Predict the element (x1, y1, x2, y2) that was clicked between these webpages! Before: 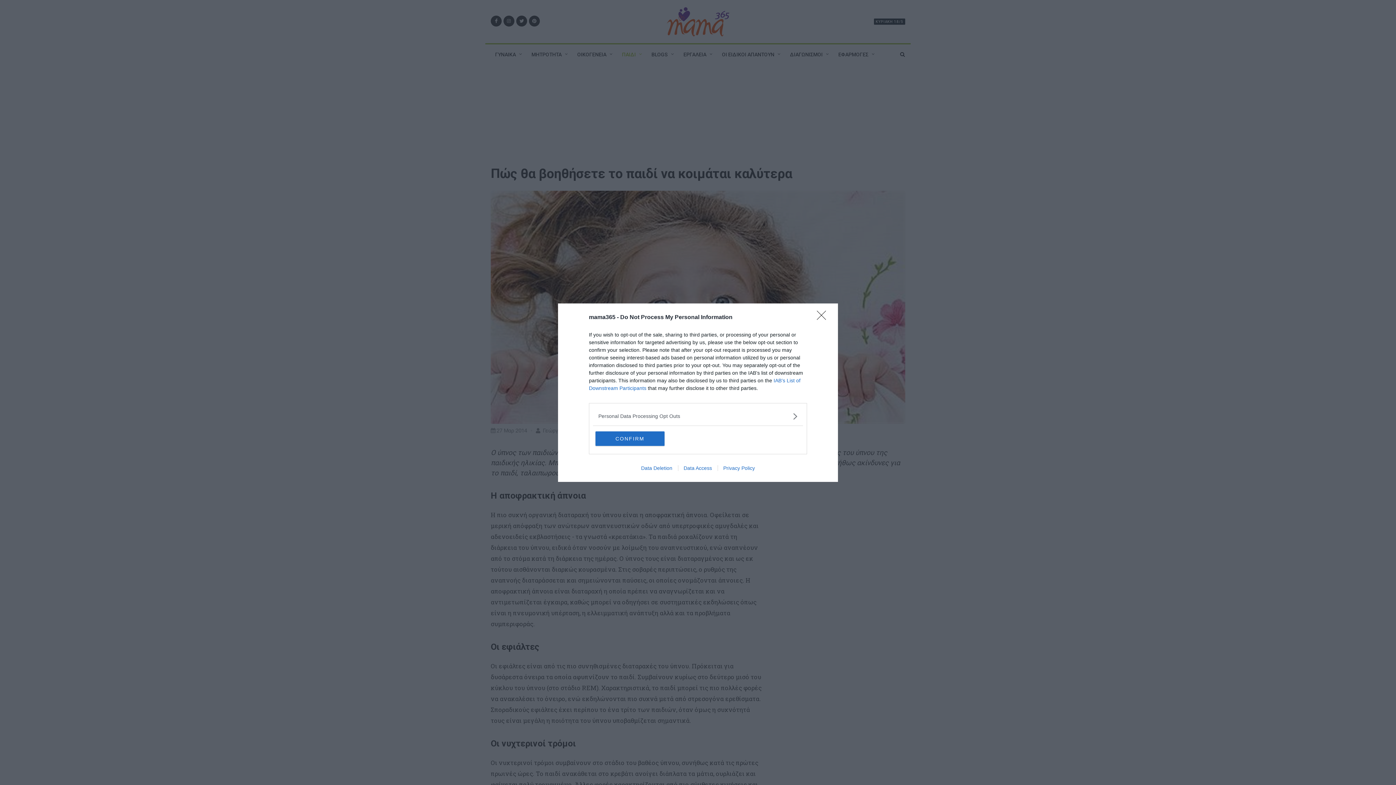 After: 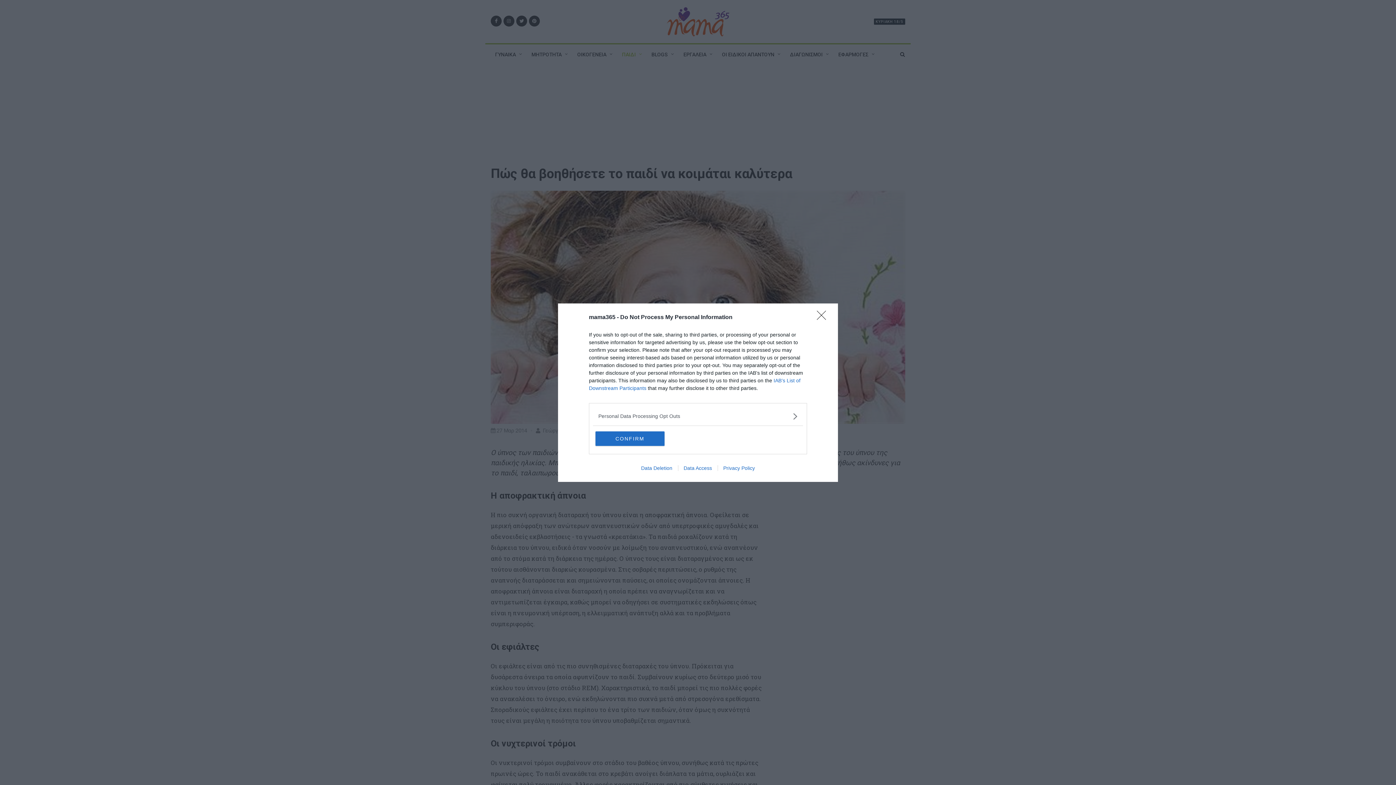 Action: bbox: (717, 465, 760, 471) label: Privacy Policy